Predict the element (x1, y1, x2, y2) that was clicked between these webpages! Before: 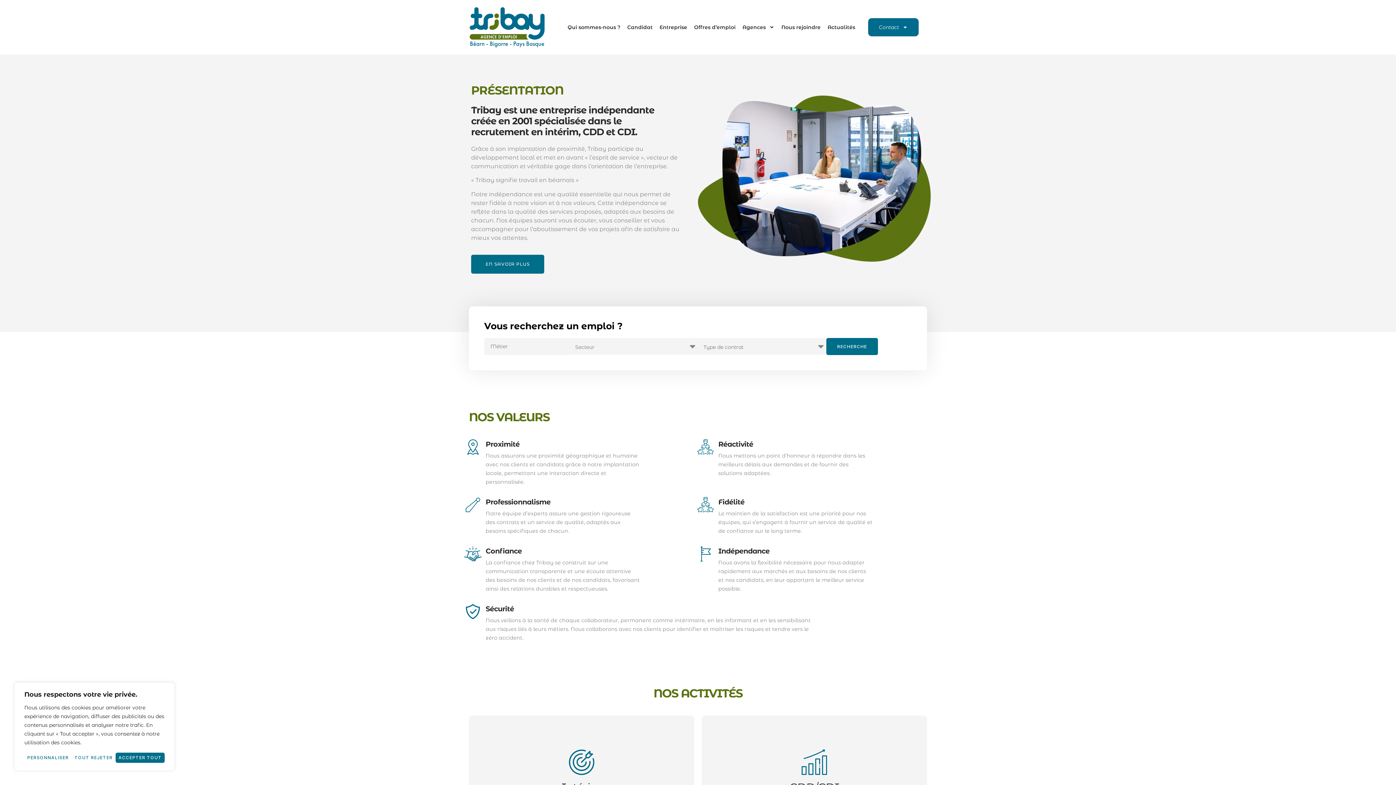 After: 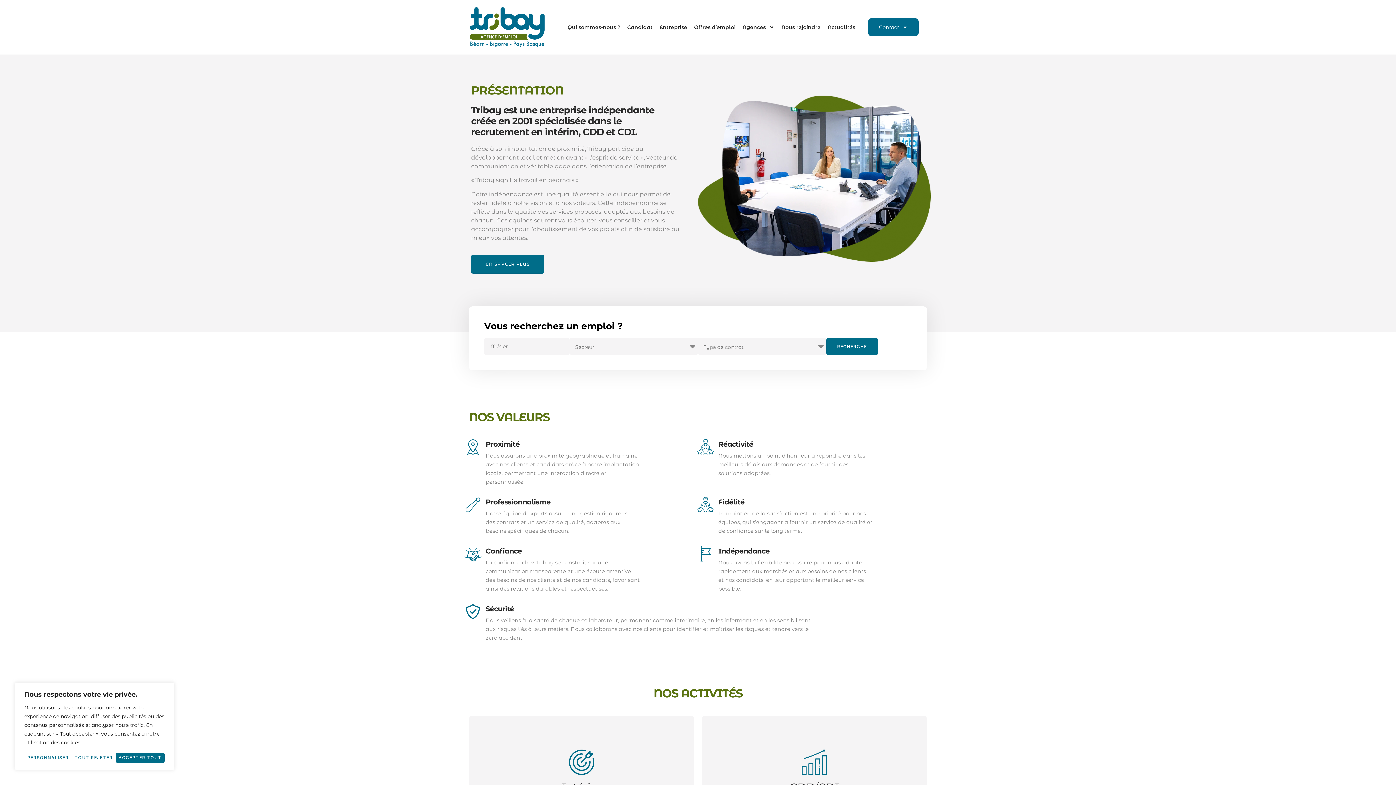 Action: bbox: (469, 7, 545, 47)